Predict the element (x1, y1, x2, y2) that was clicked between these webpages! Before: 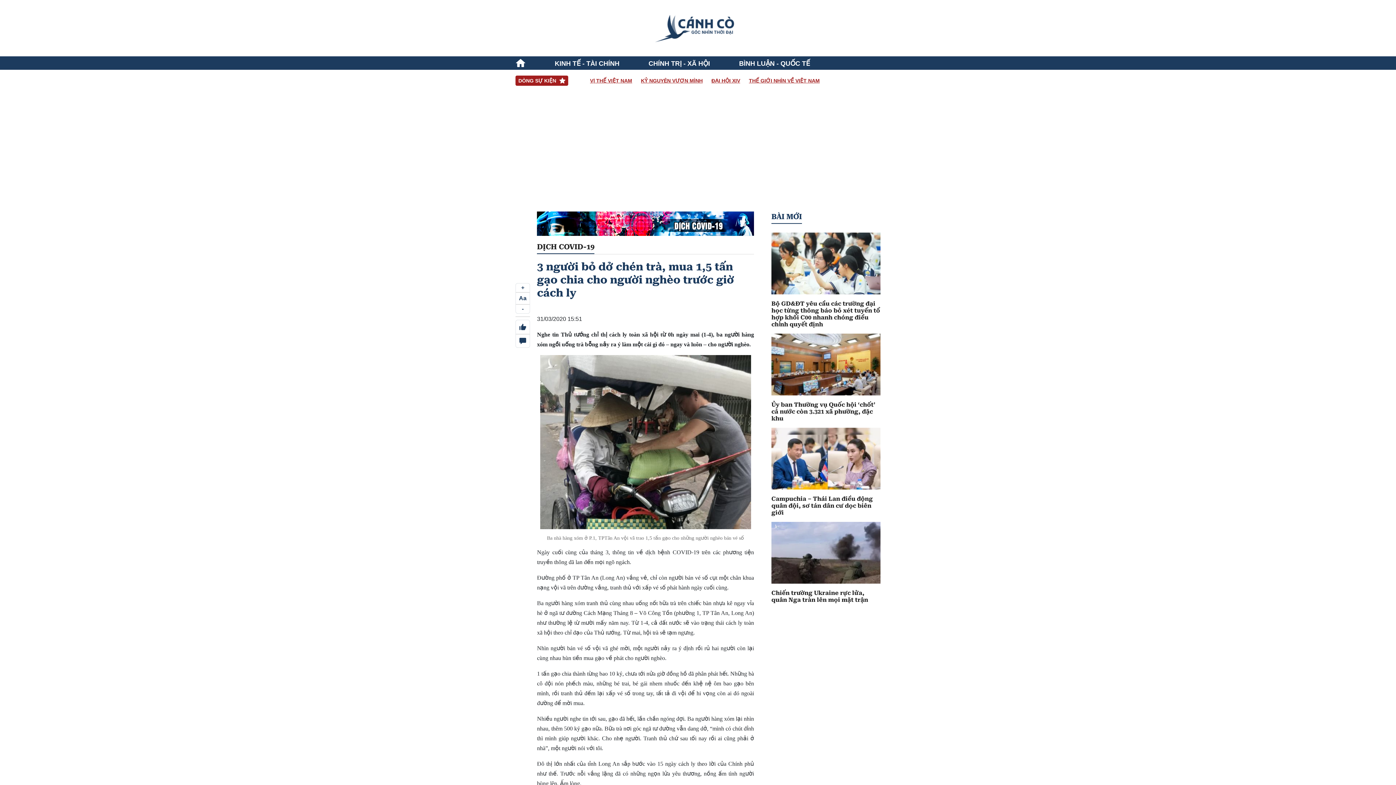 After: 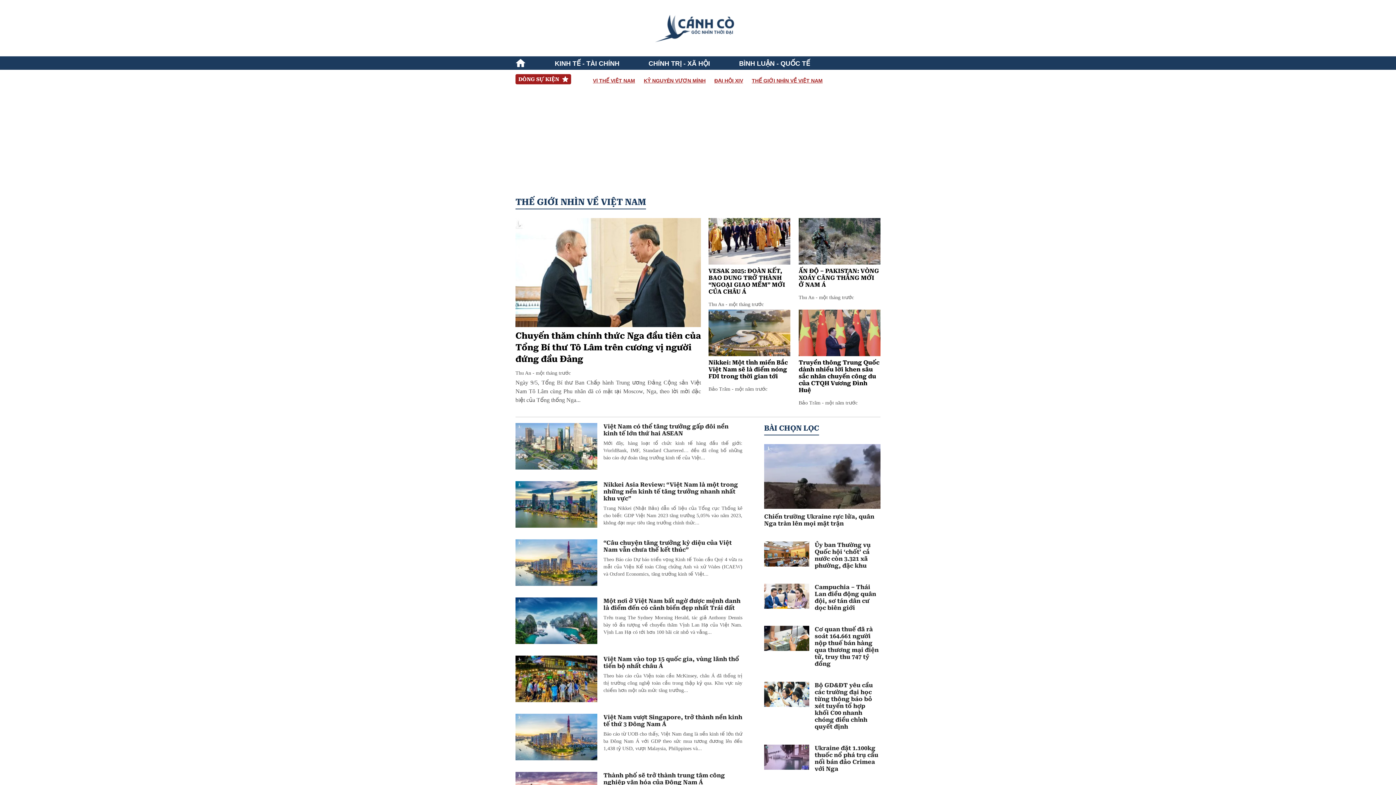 Action: bbox: (749, 77, 820, 84) label: THẾ GIỚI NHÌN VỀ VIỆT NAM